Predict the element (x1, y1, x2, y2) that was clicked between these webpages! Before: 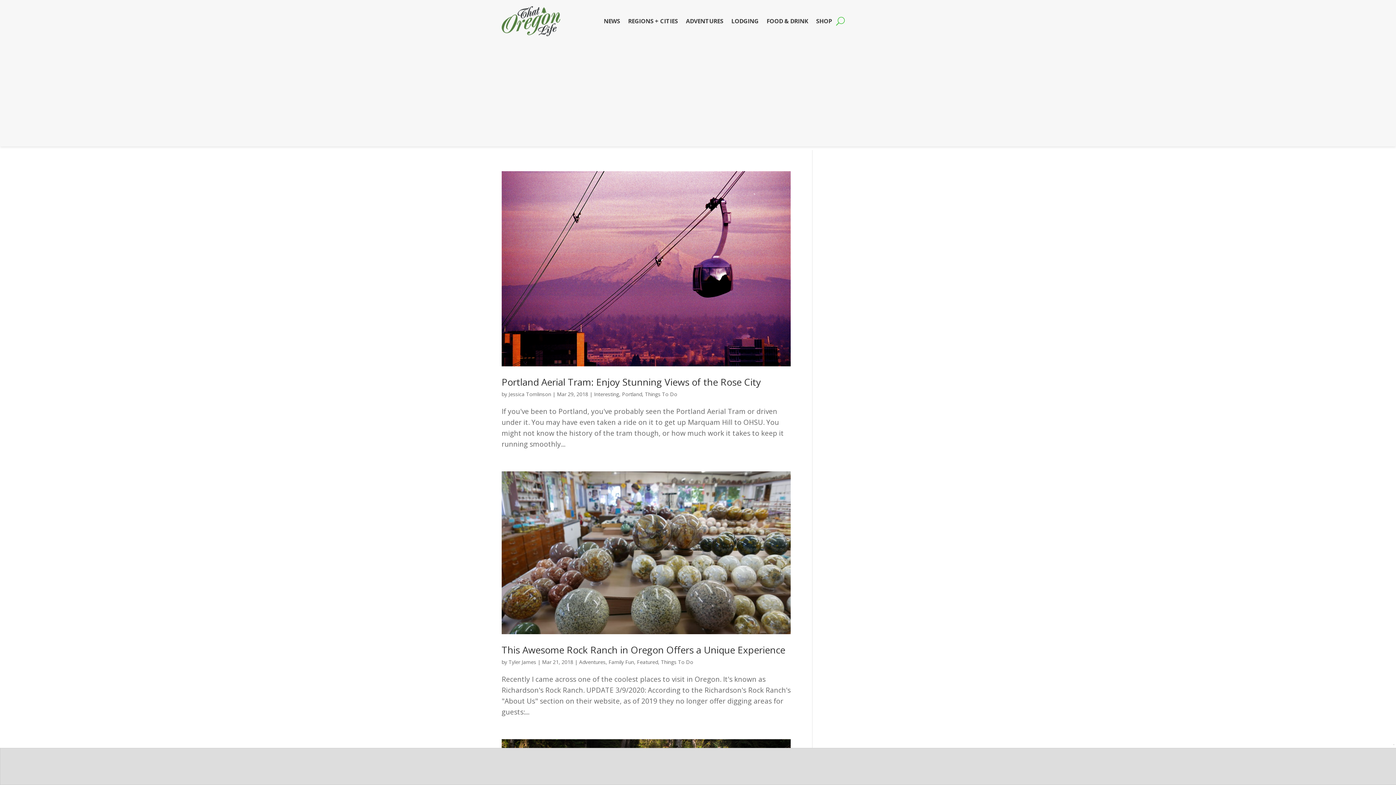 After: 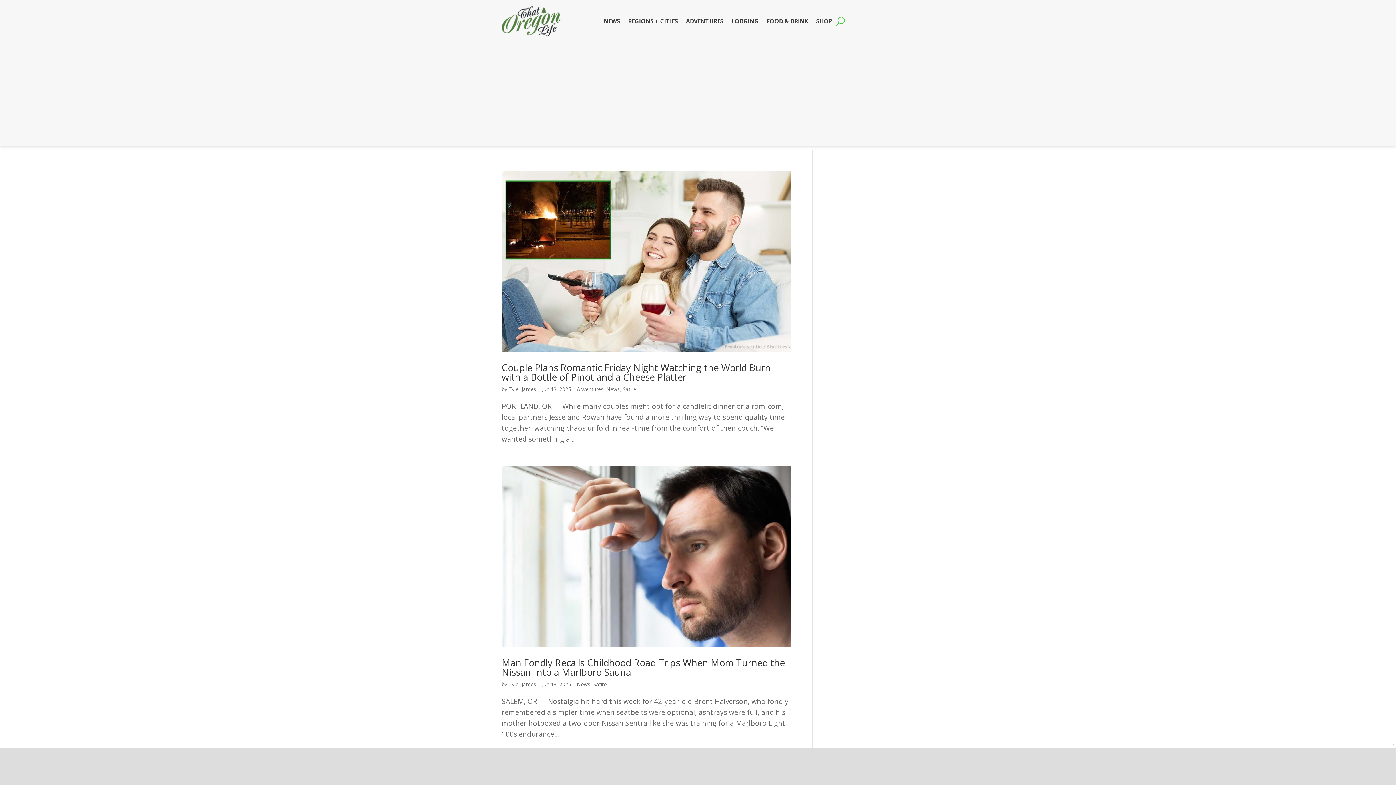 Action: bbox: (508, 658, 536, 665) label: Tyler James